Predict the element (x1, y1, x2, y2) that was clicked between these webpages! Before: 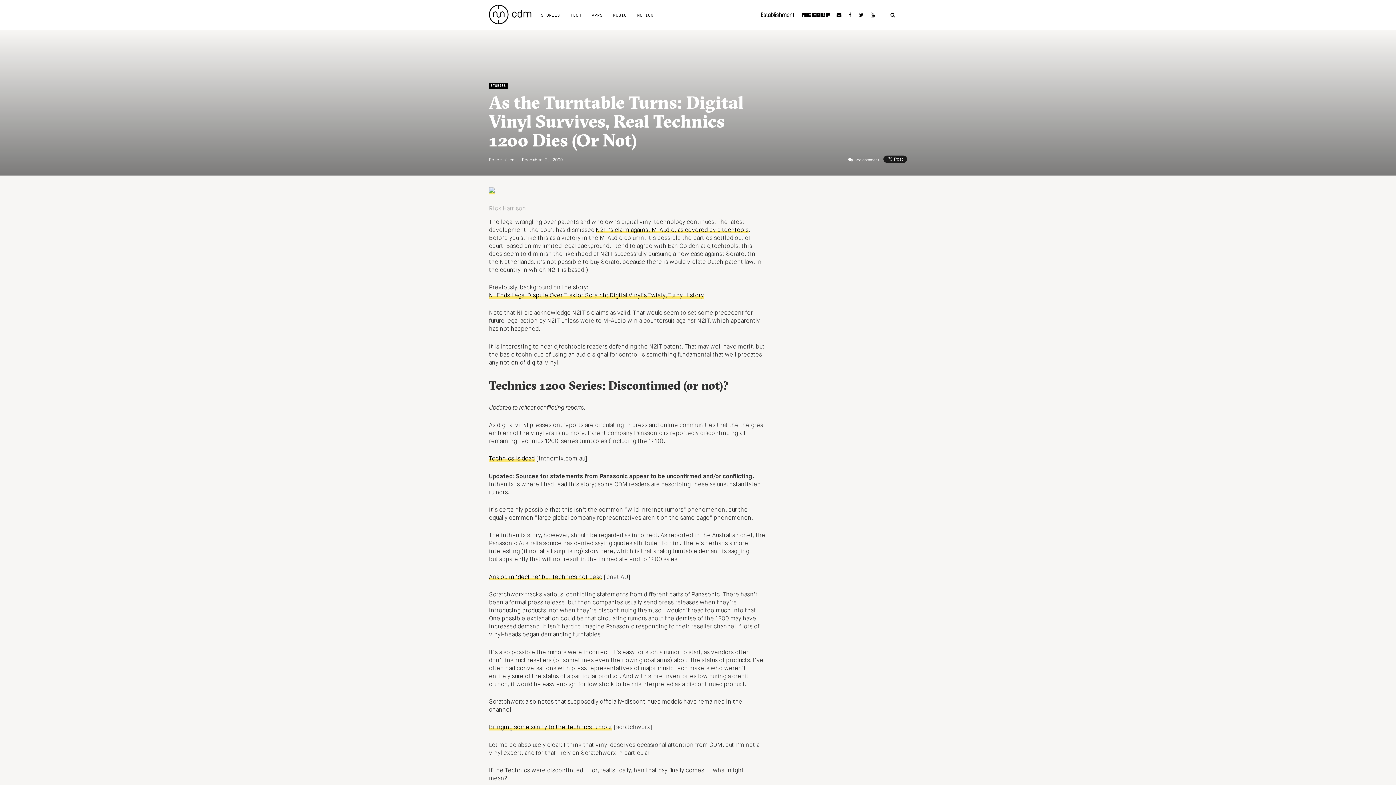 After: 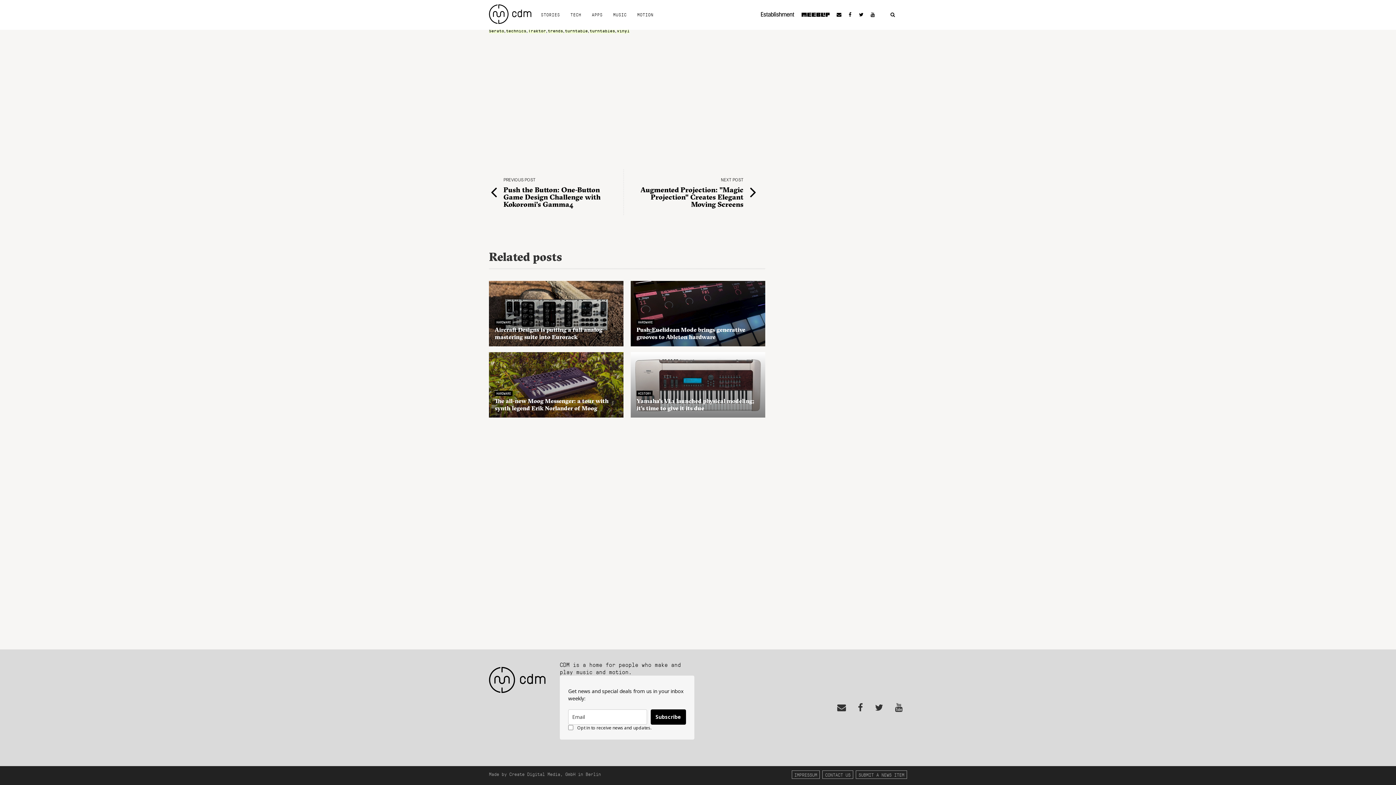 Action: label: Add comment bbox: (854, 158, 879, 162)